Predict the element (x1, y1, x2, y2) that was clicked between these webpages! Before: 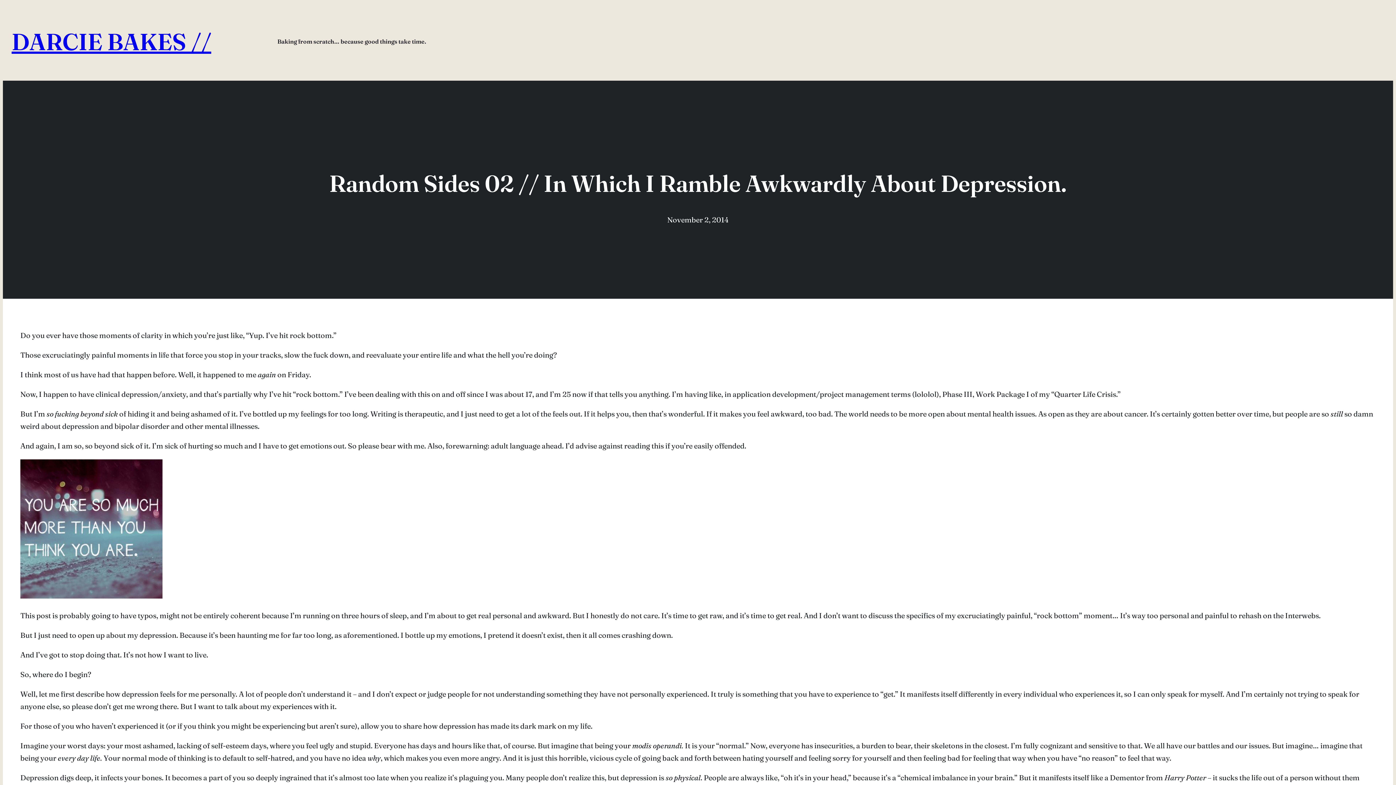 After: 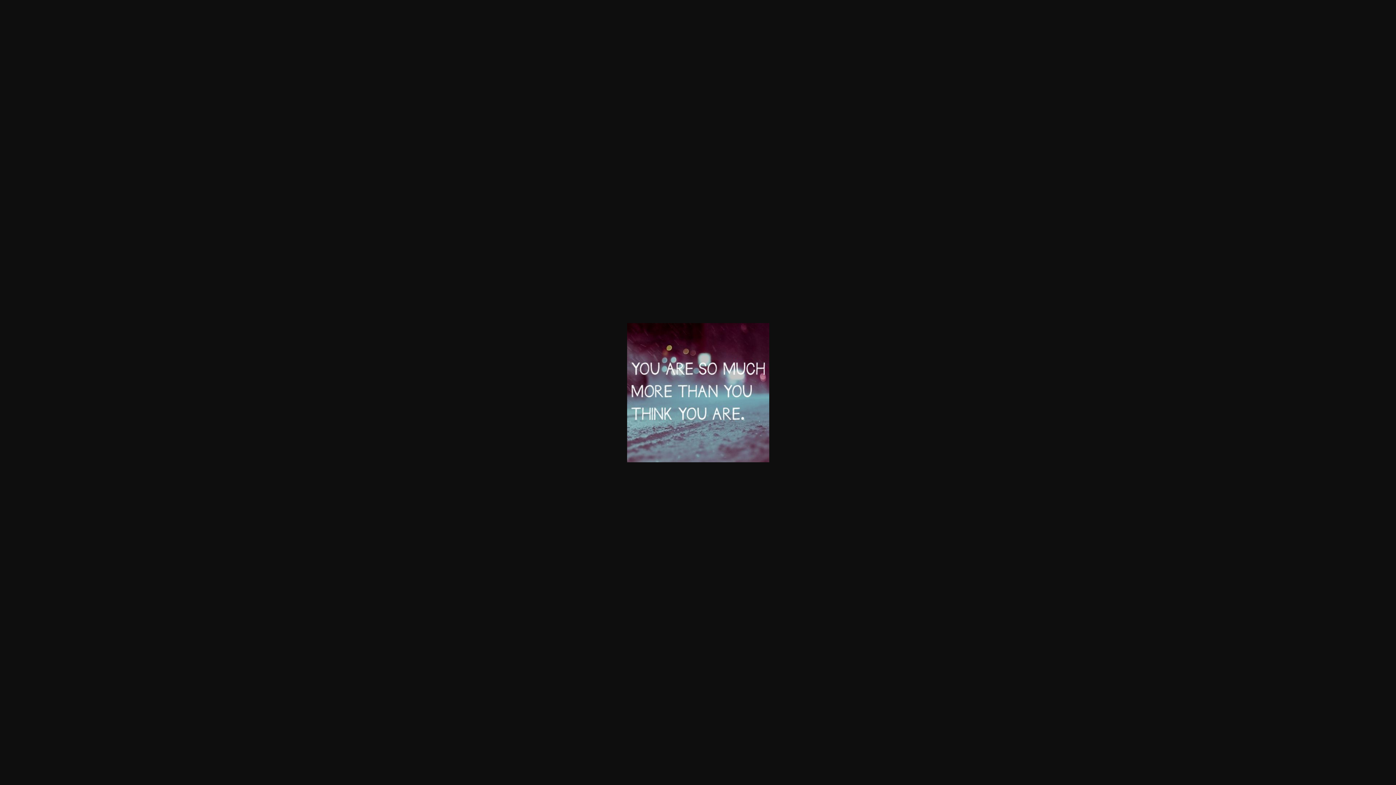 Action: bbox: (20, 591, 162, 600)